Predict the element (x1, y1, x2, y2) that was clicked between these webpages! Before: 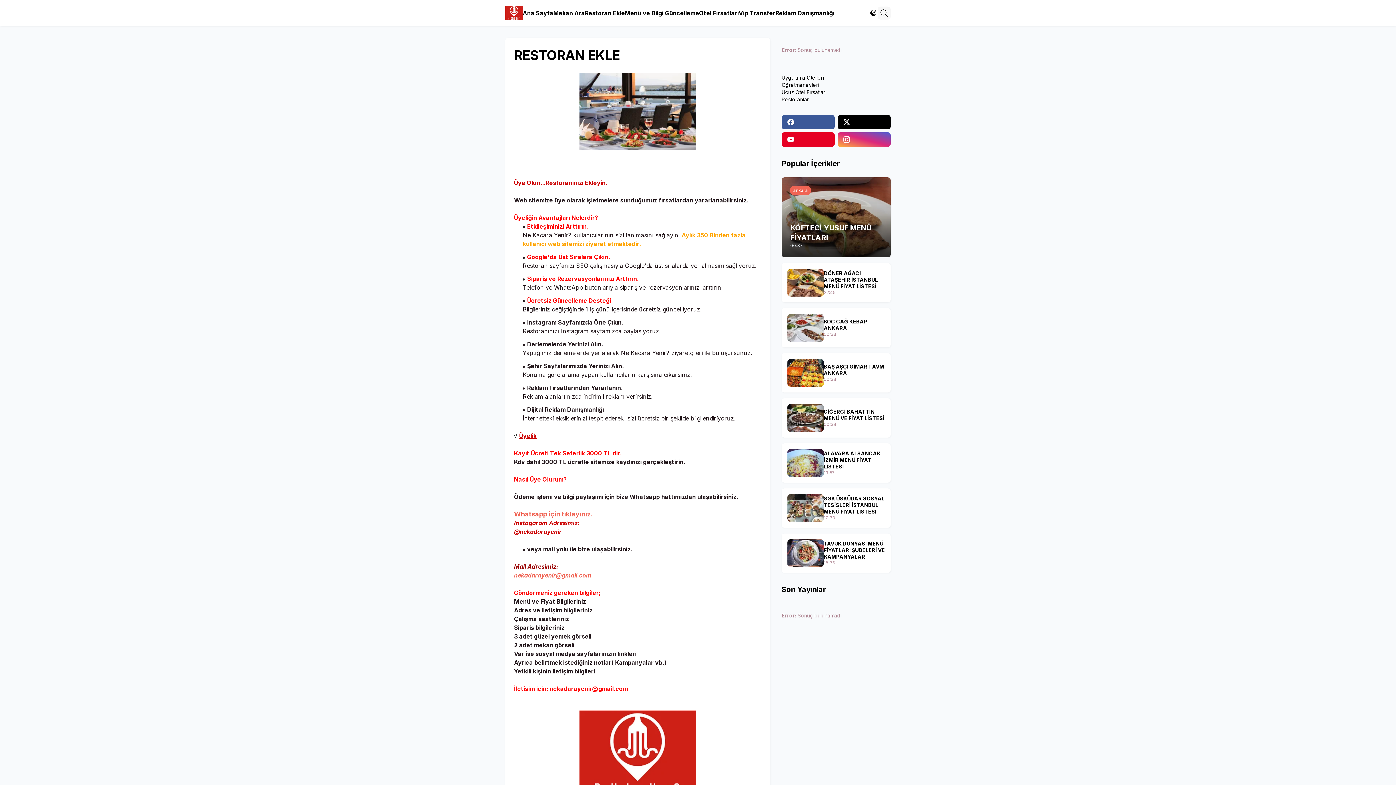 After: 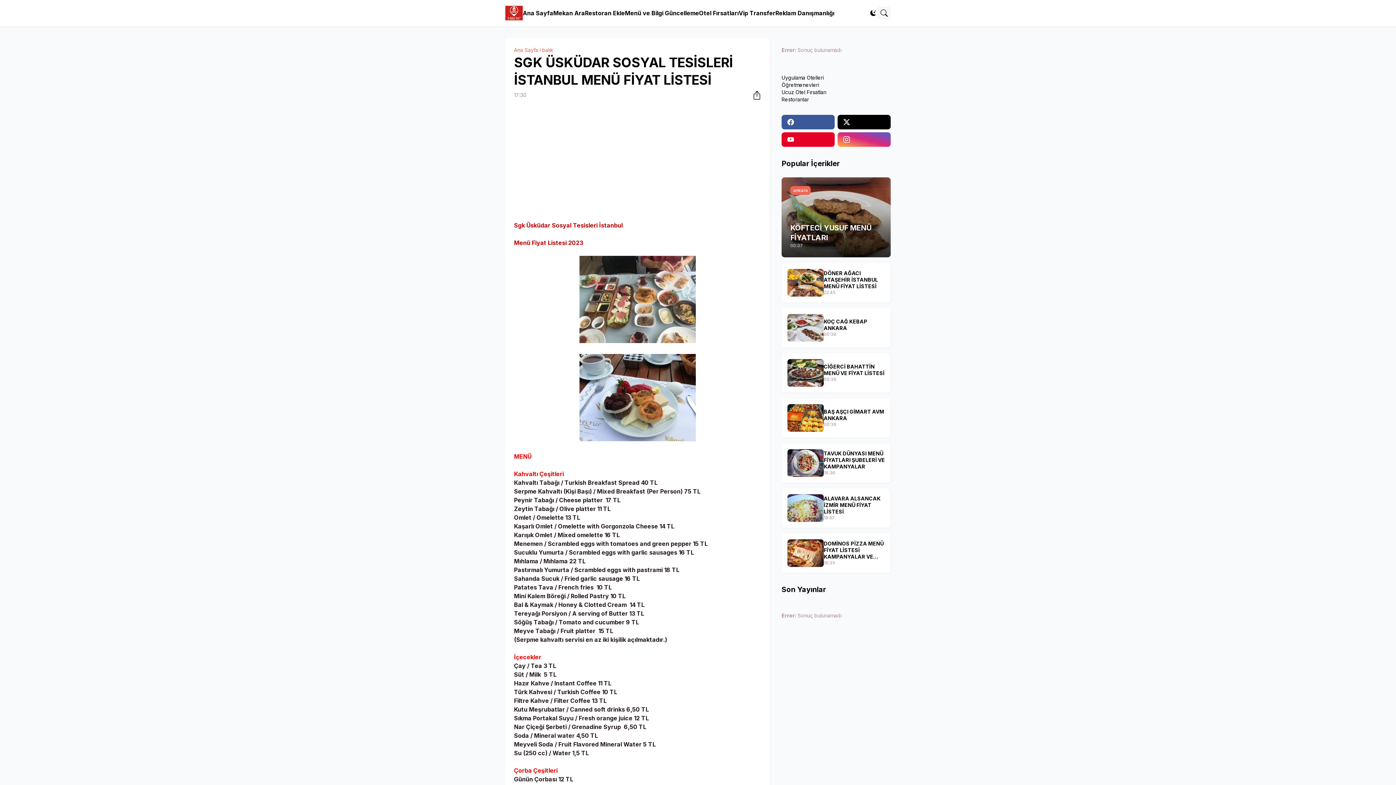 Action: bbox: (787, 494, 824, 522)